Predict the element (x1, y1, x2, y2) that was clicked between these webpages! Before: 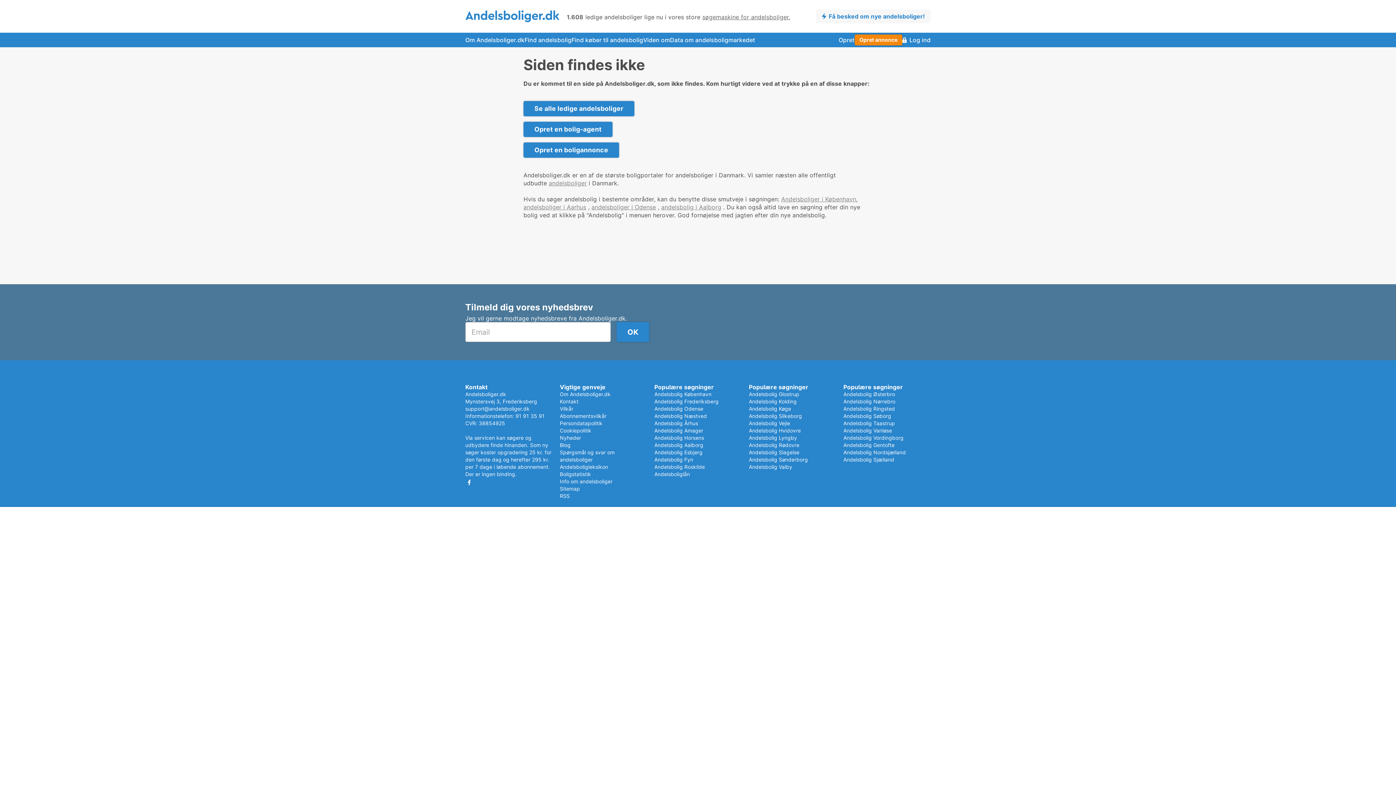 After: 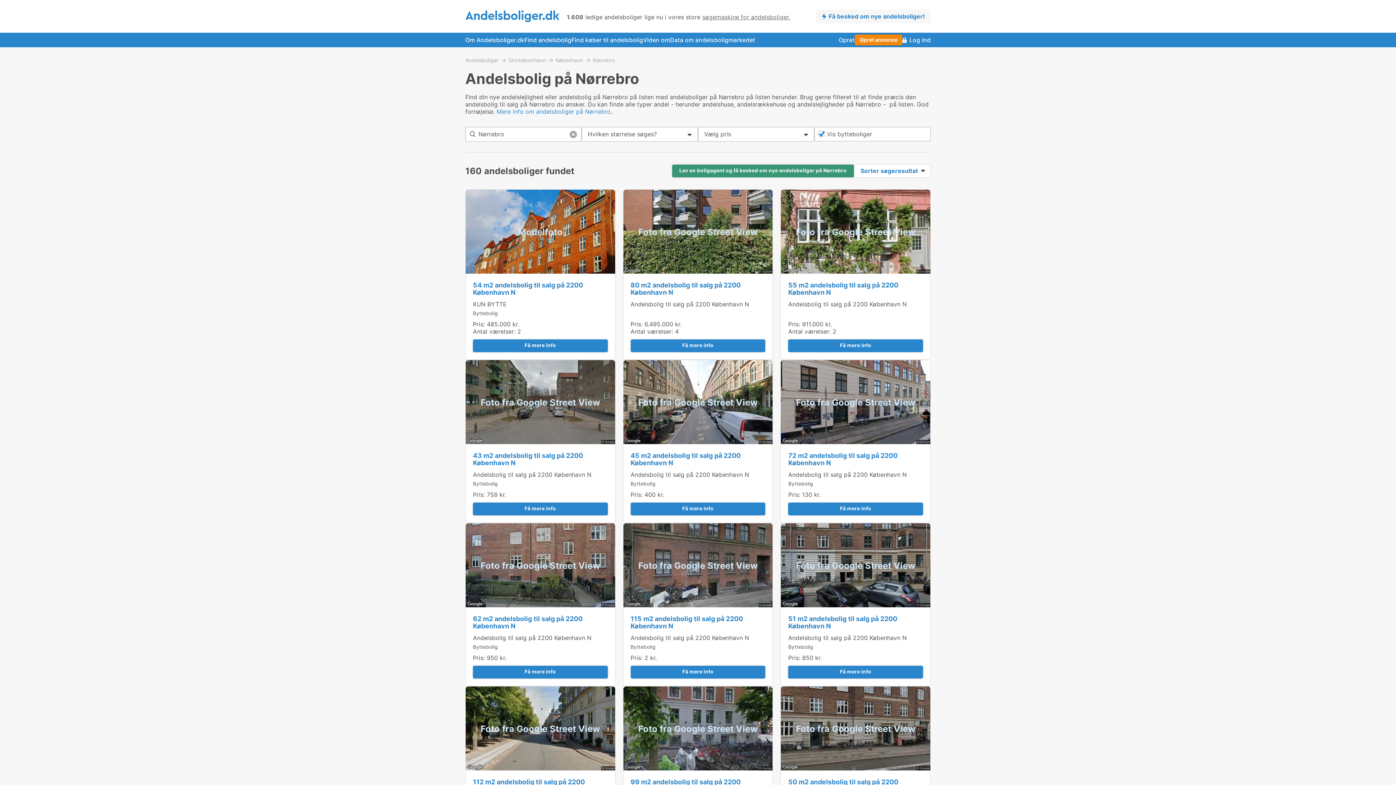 Action: bbox: (843, 398, 895, 404) label: Andelsbolig Nørrebro